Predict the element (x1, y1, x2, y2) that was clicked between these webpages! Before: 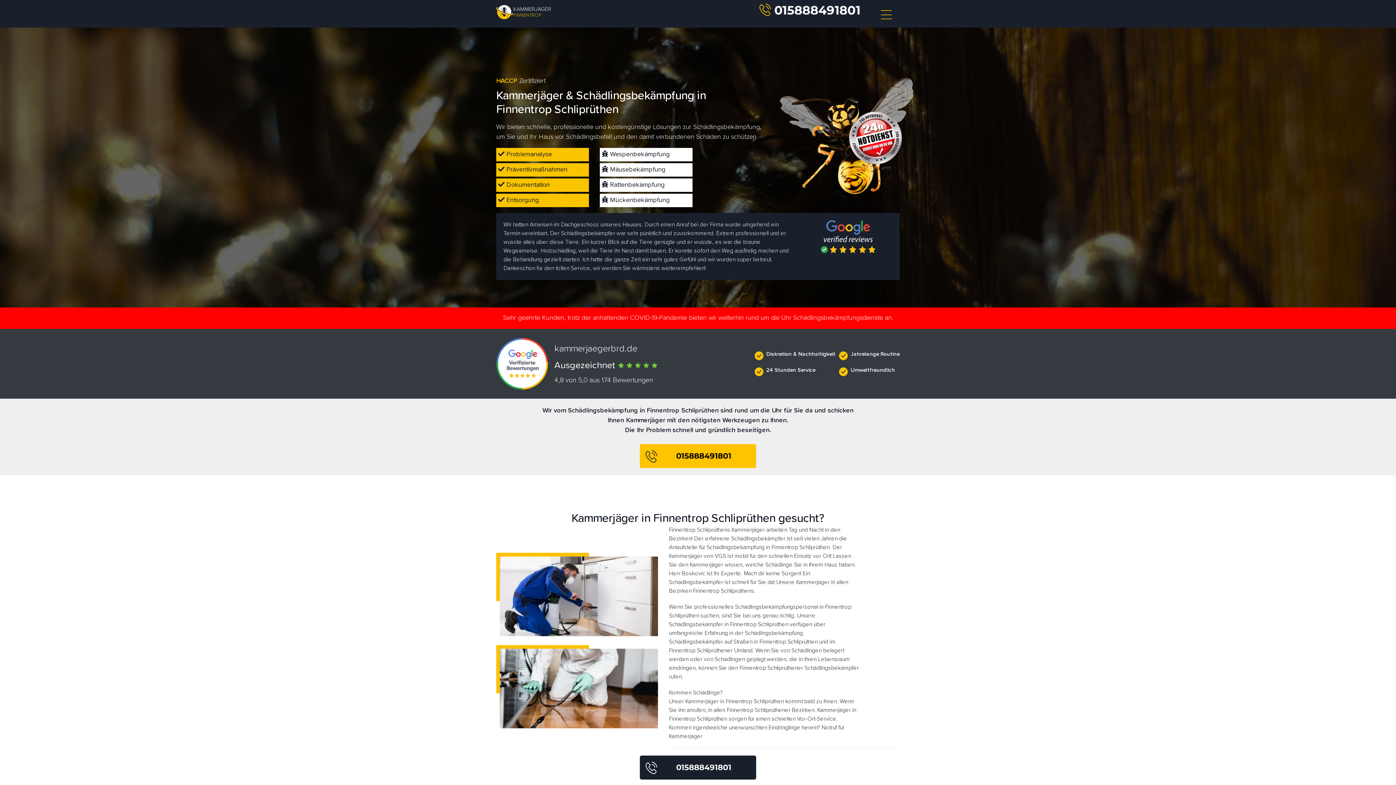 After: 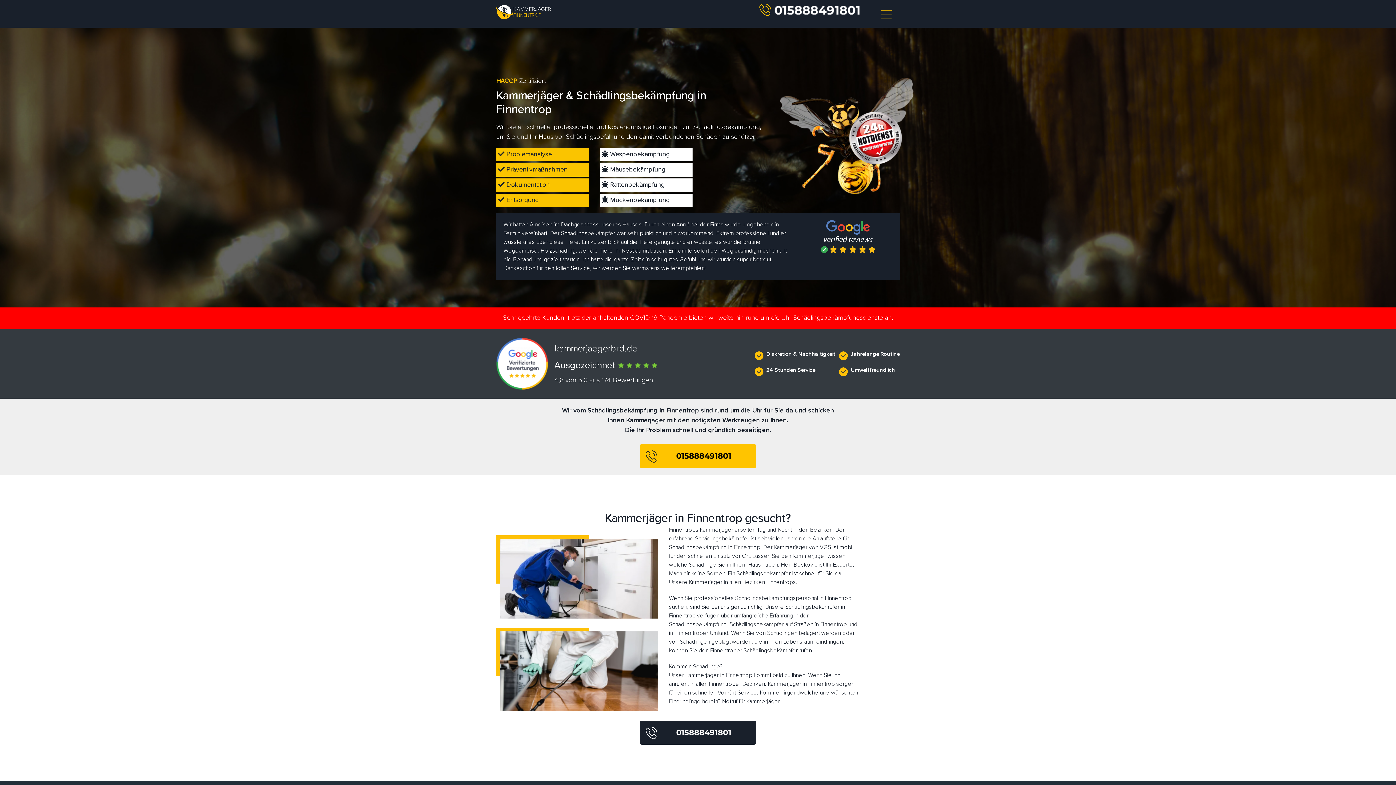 Action: bbox: (496, 3, 623, 24) label: KAMMERJÄGER
FINNENTROP